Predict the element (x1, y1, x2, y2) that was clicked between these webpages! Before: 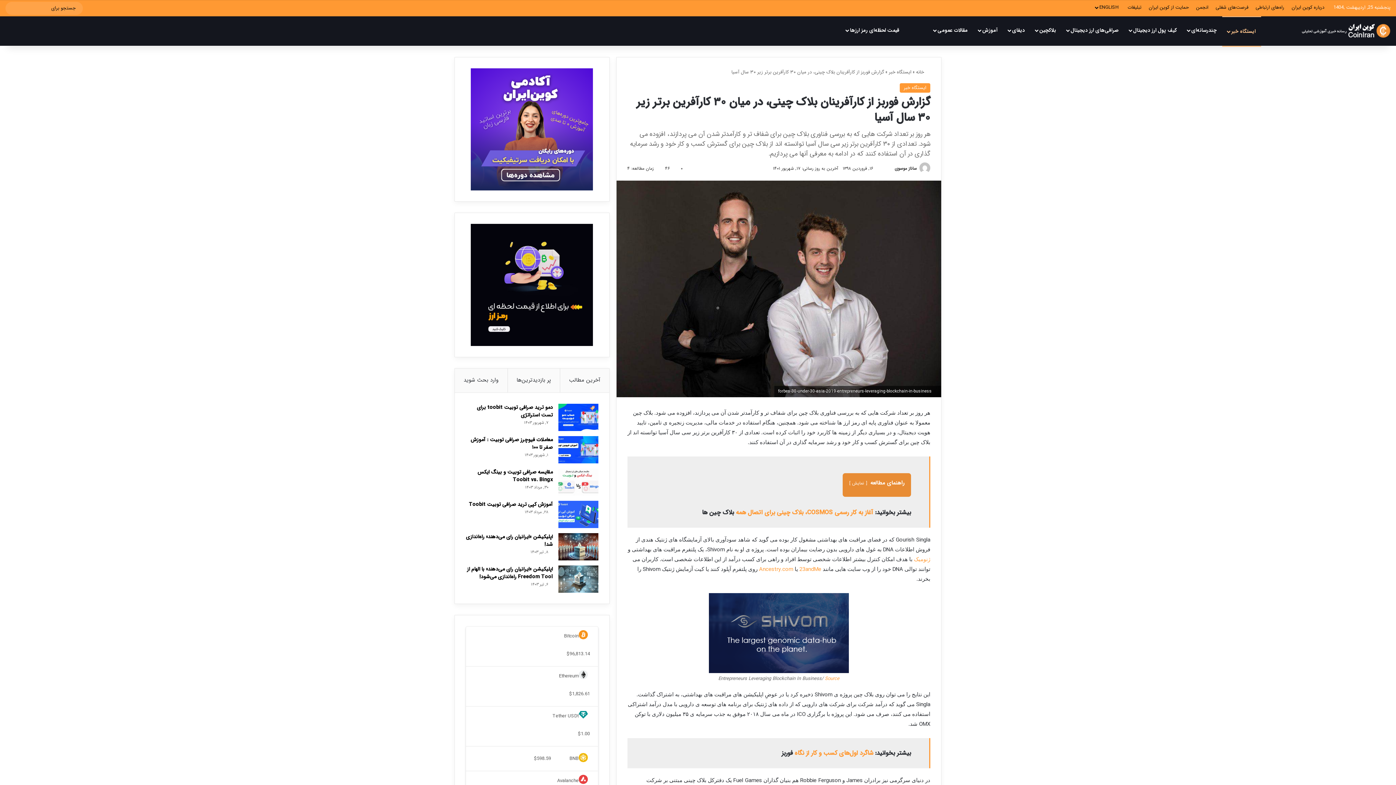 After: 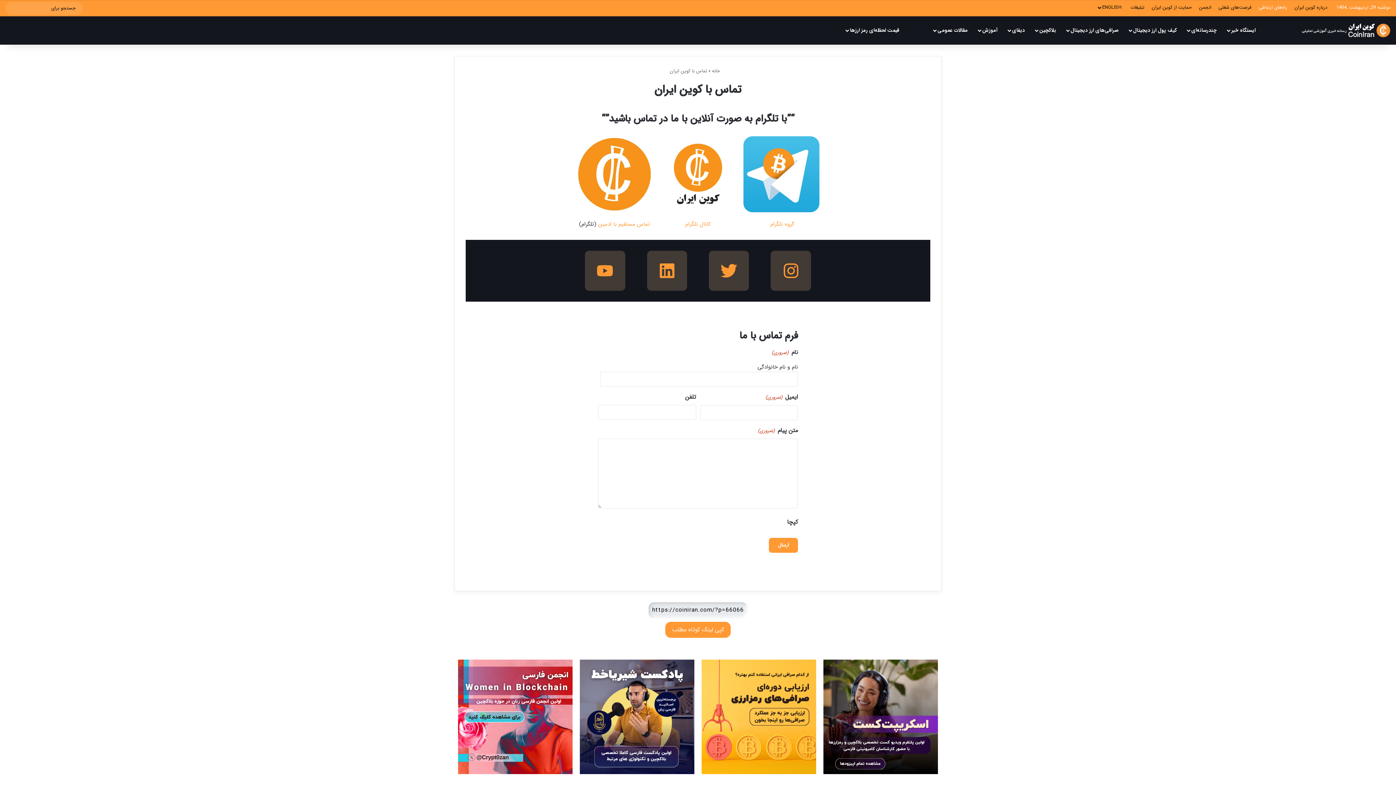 Action: label: راه‌های ارتباطی bbox: (1252, 0, 1288, 14)